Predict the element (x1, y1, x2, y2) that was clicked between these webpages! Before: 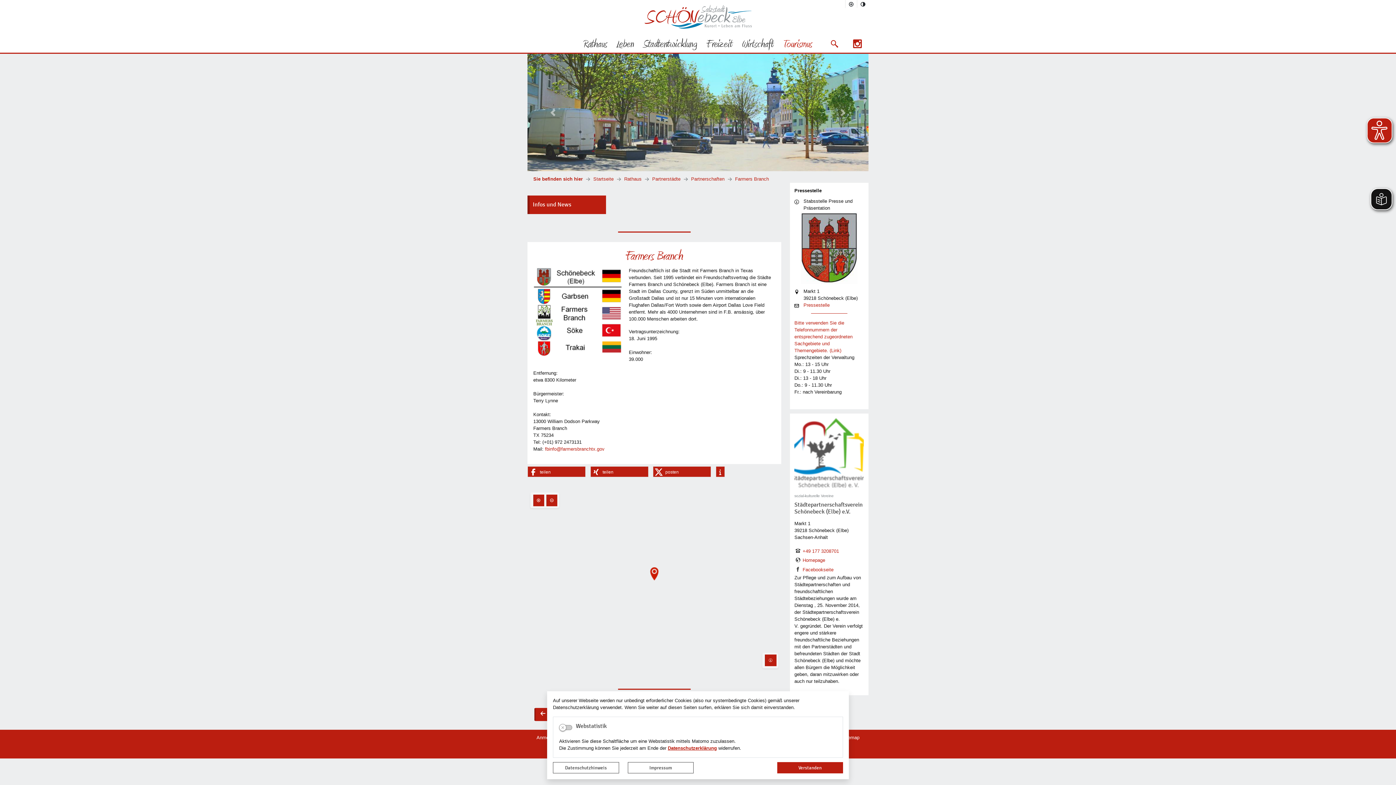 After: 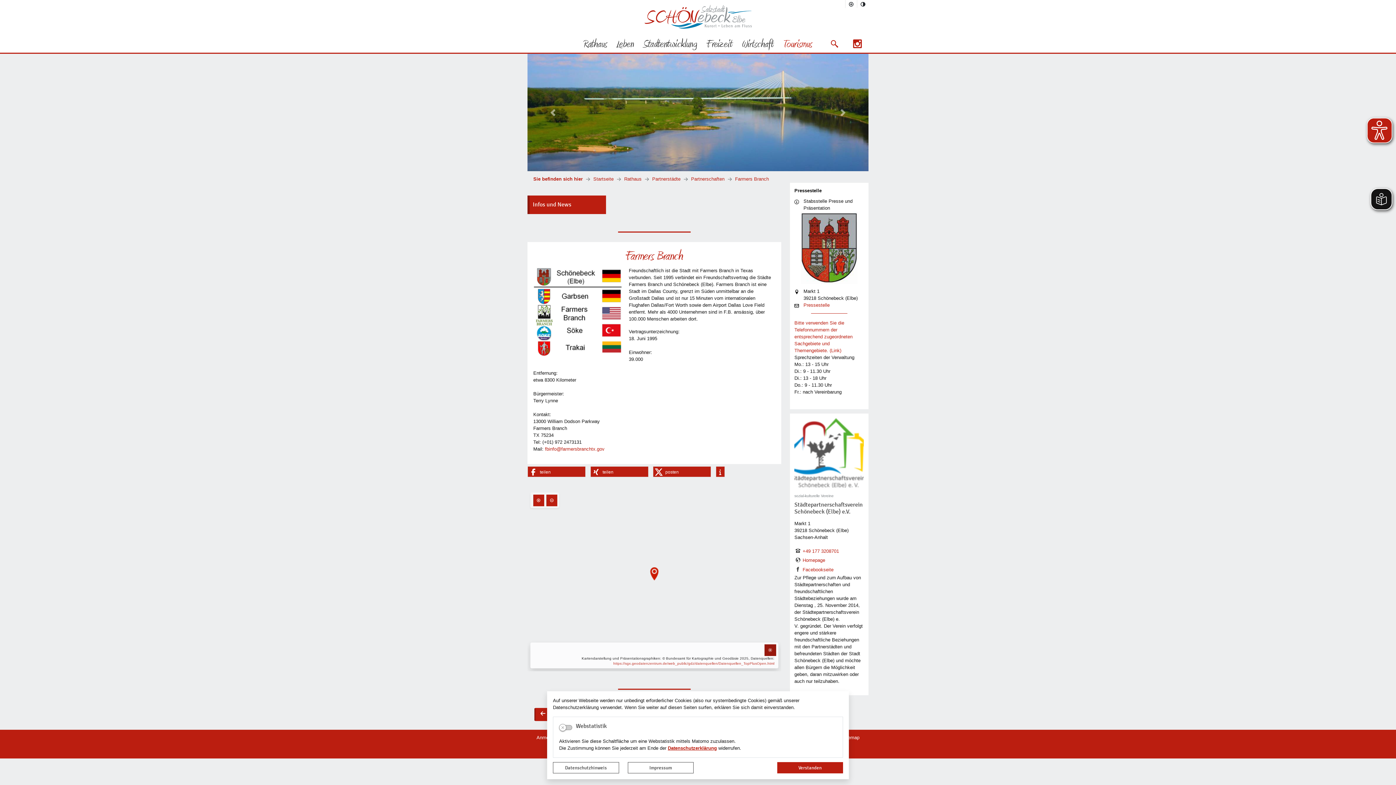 Action: bbox: (765, 655, 776, 666)